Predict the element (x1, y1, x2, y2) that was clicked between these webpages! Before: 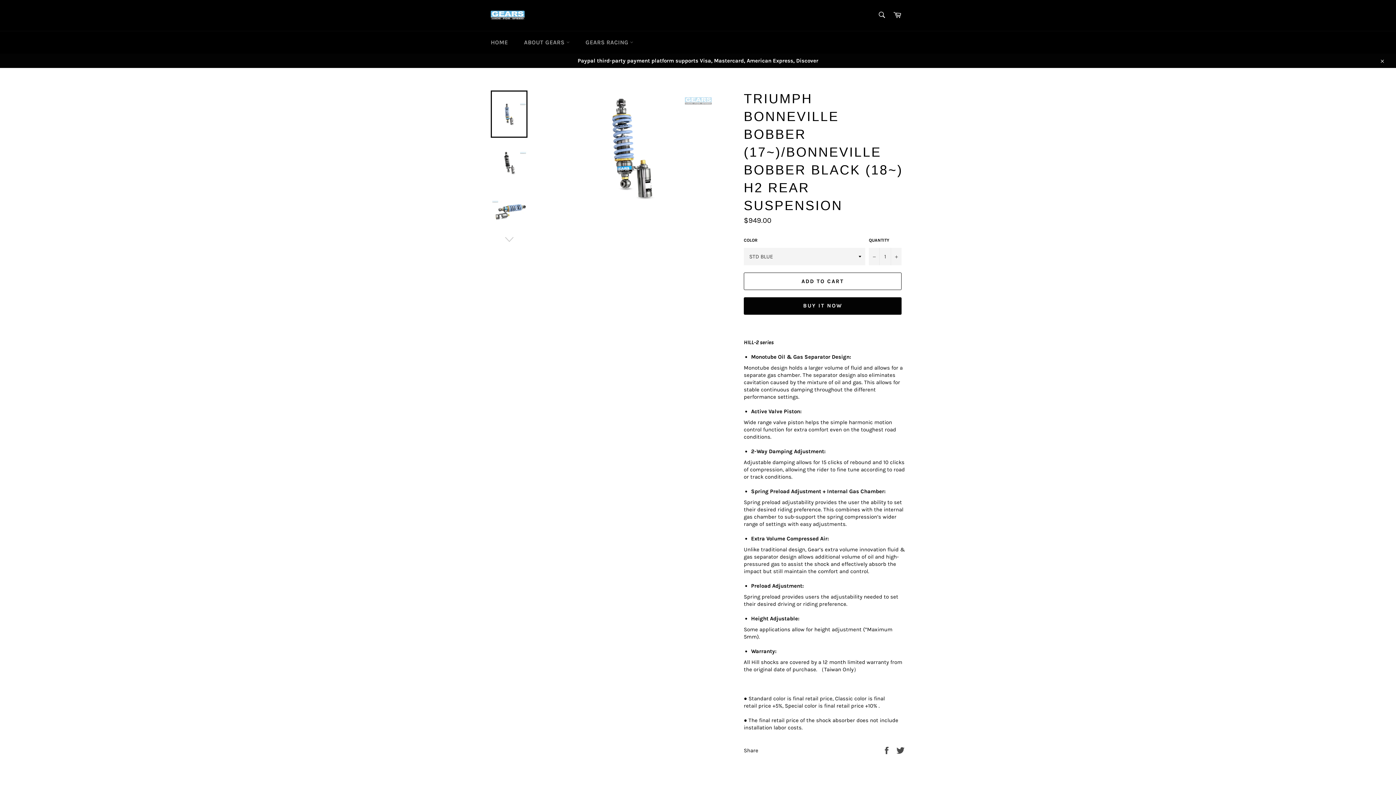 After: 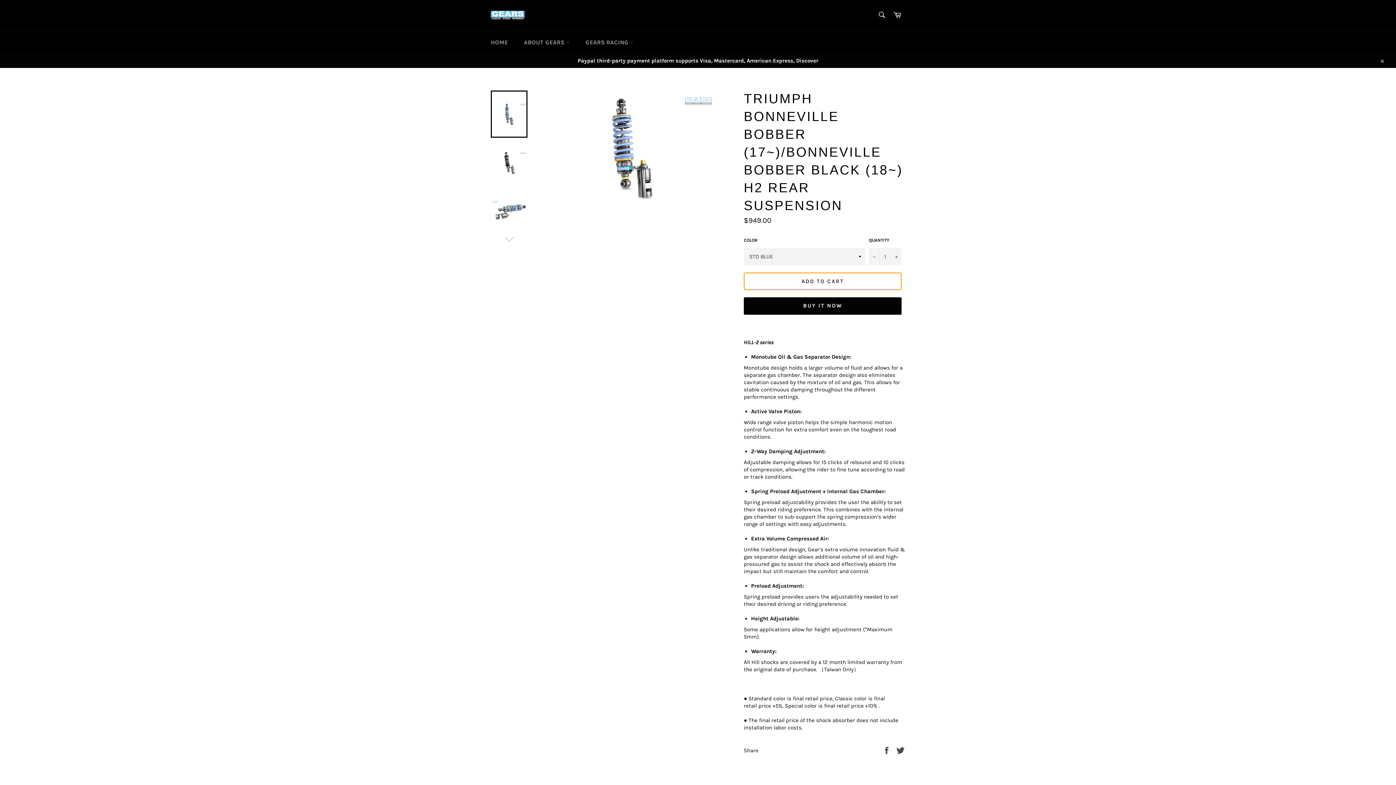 Action: bbox: (744, 272, 901, 290) label: ADD TO CART